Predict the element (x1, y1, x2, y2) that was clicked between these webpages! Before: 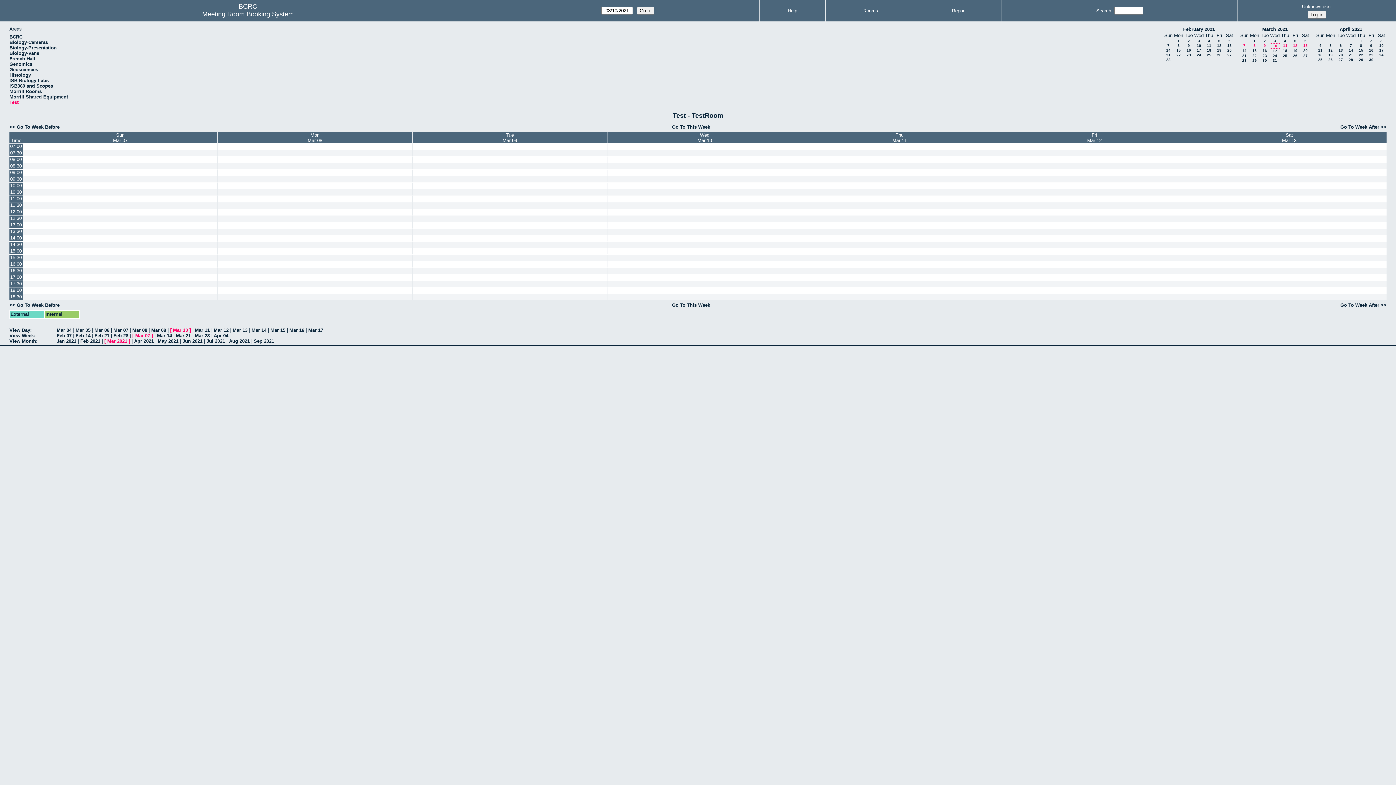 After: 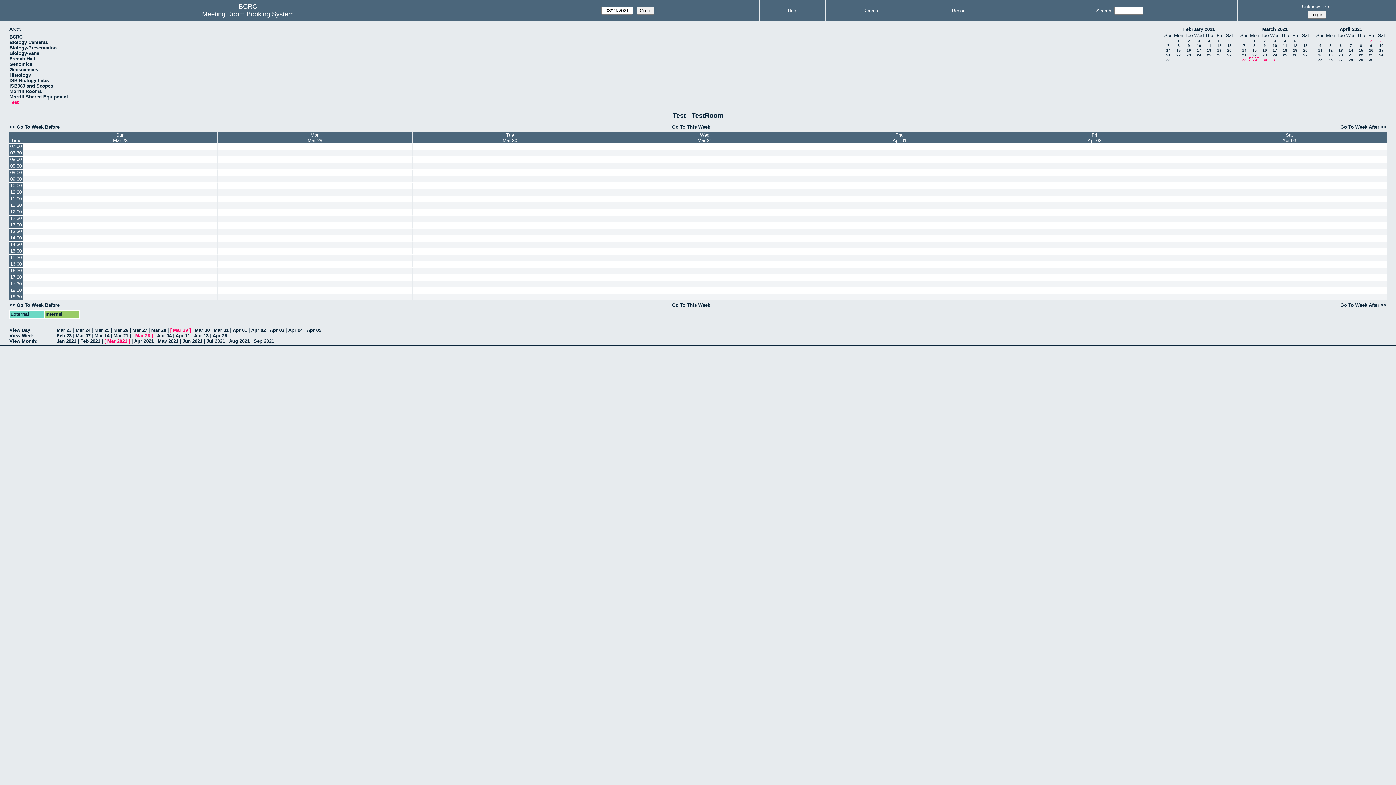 Action: label: 29 bbox: (1252, 58, 1257, 62)